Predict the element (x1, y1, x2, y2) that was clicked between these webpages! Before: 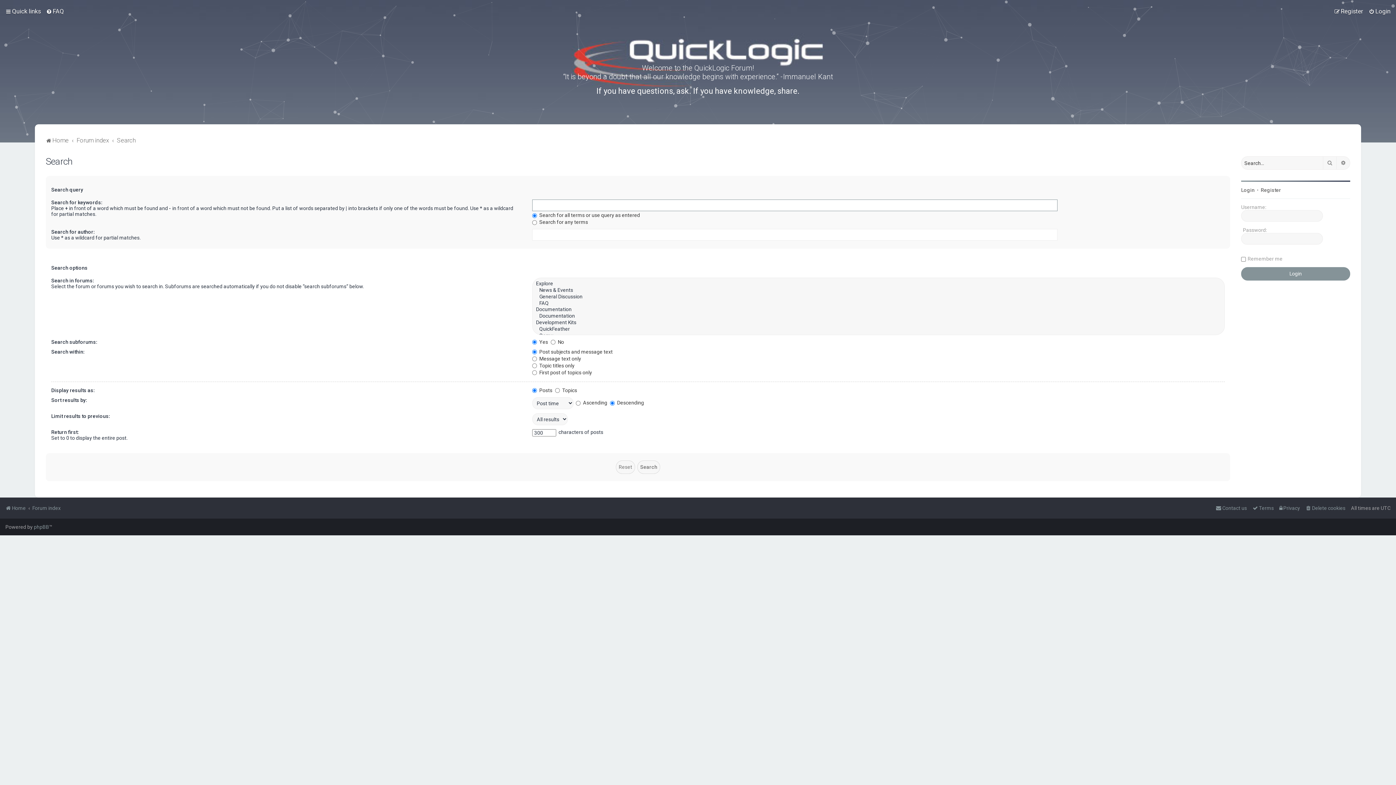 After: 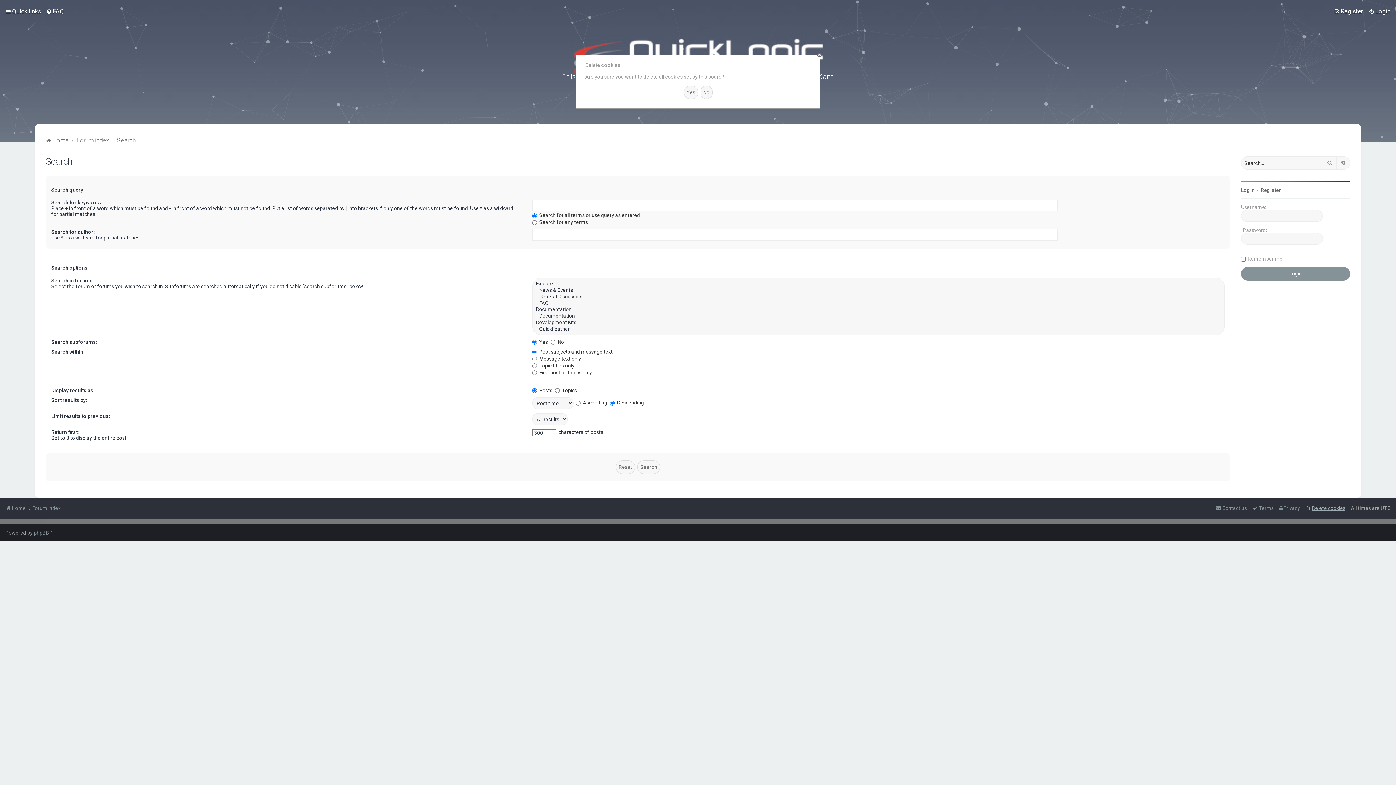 Action: bbox: (1305, 503, 1345, 513) label: Delete cookies